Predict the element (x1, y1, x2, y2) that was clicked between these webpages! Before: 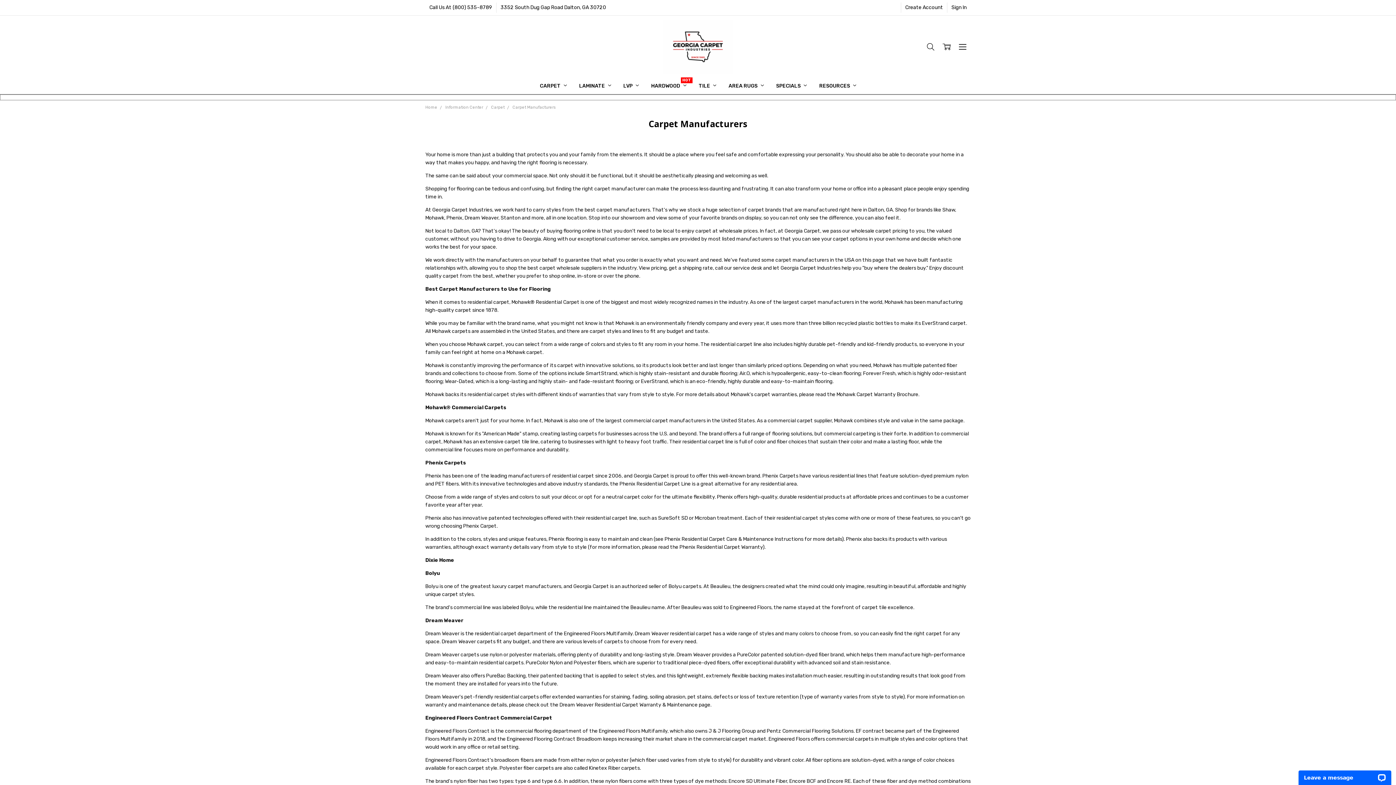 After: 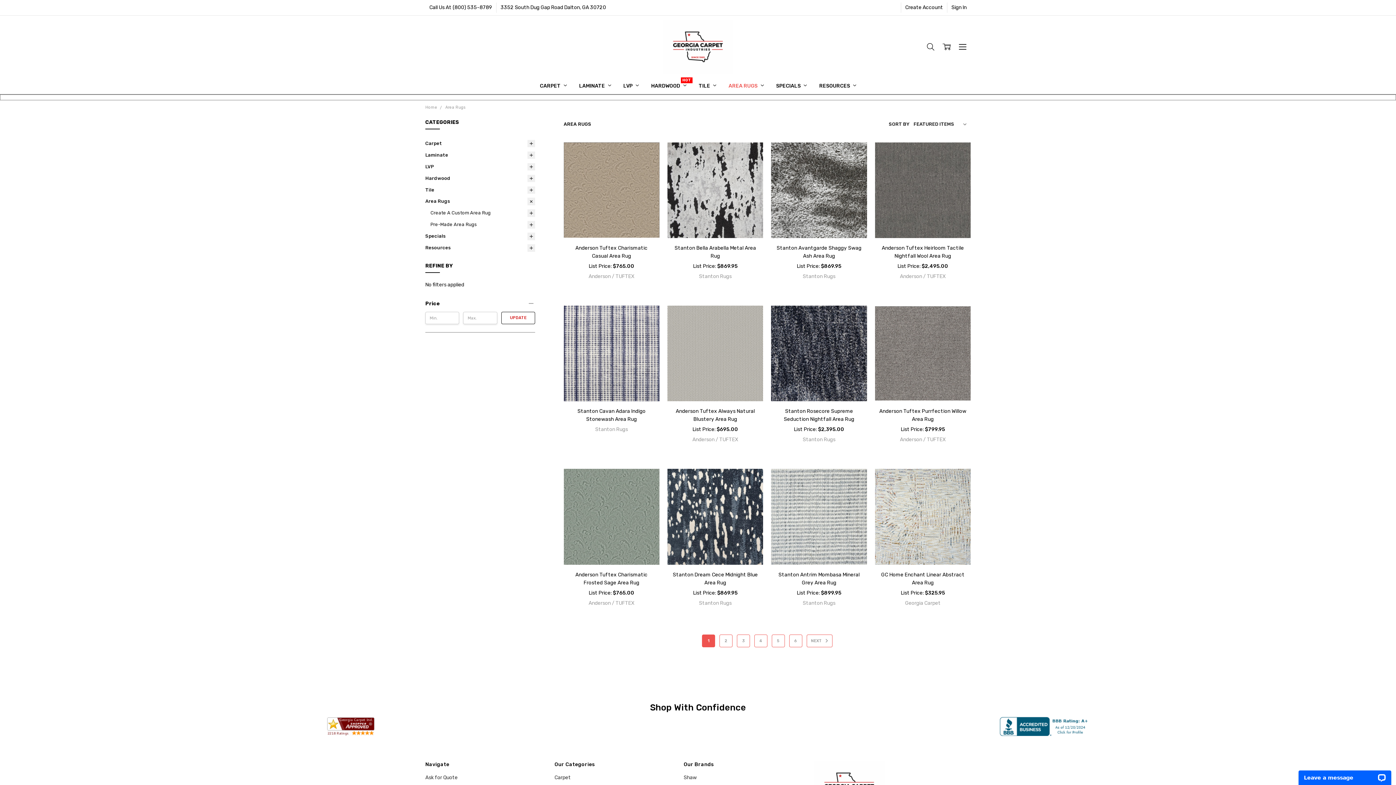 Action: bbox: (722, 78, 770, 94) label: AREA RUGS 